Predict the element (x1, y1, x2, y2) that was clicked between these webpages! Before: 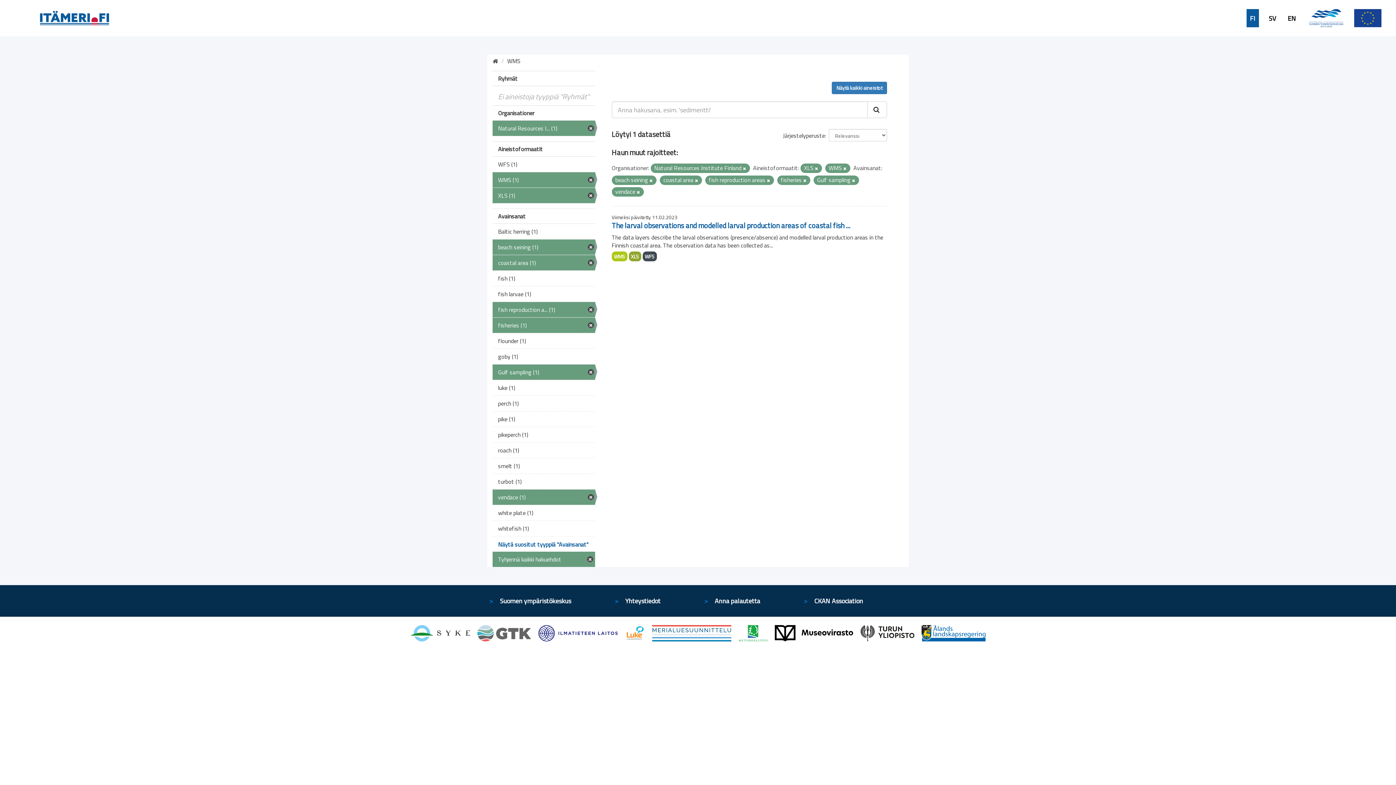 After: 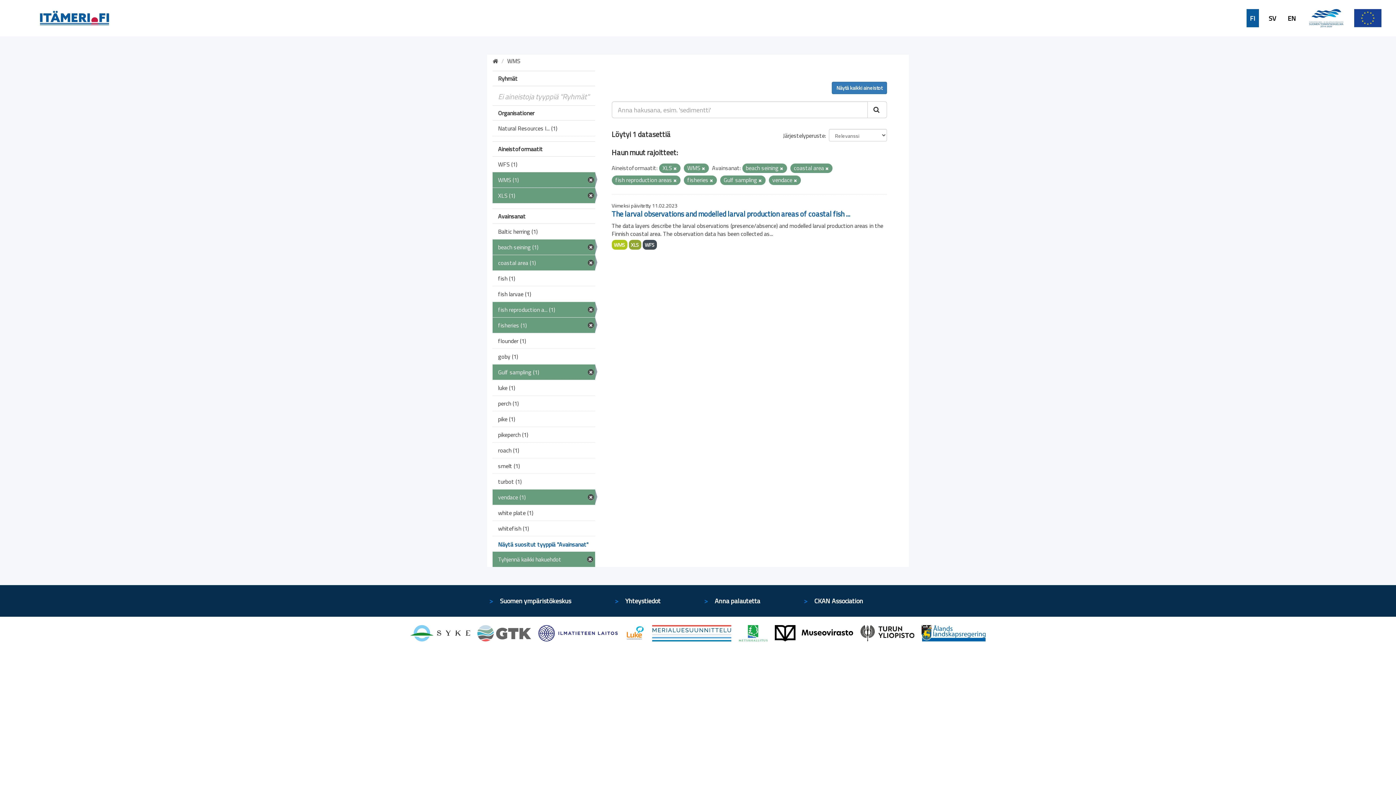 Action: bbox: (743, 165, 746, 171)